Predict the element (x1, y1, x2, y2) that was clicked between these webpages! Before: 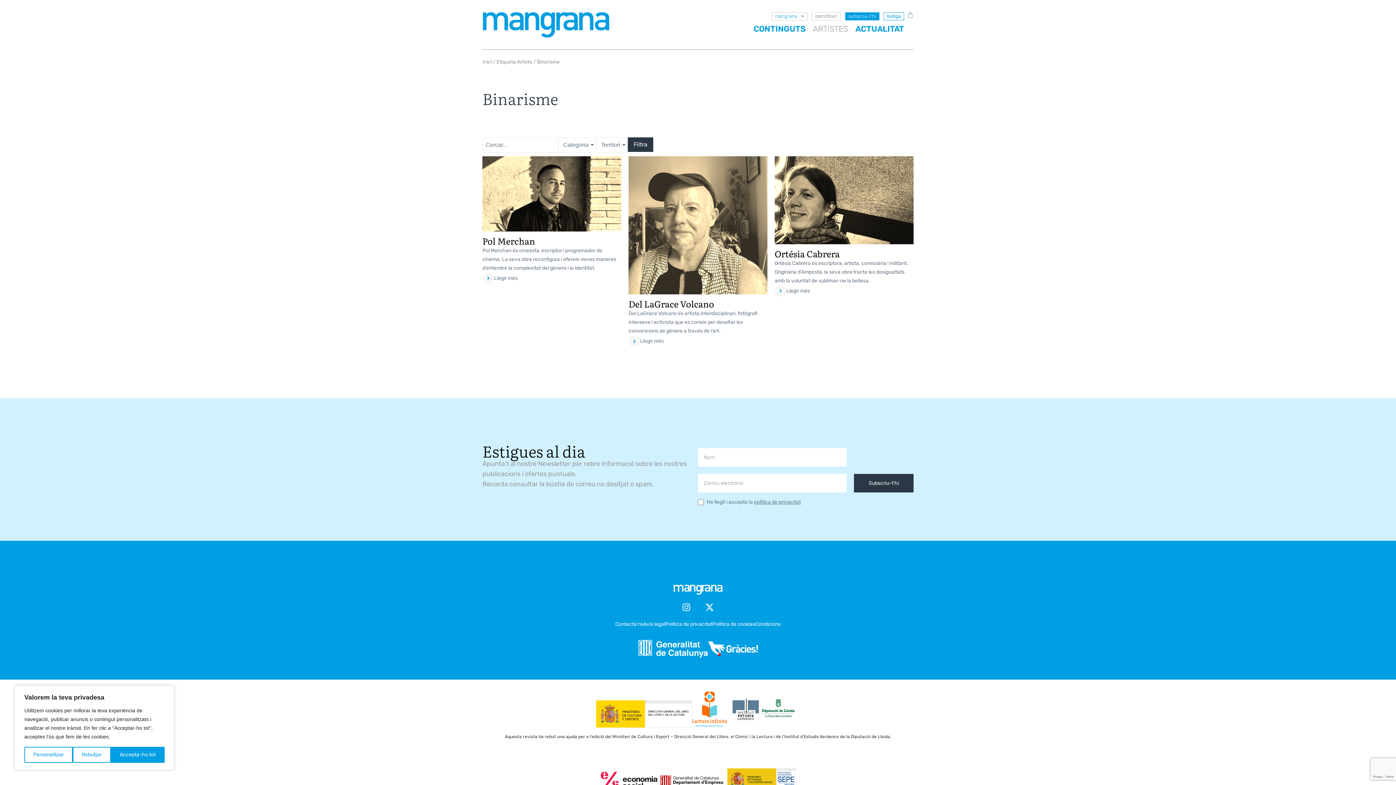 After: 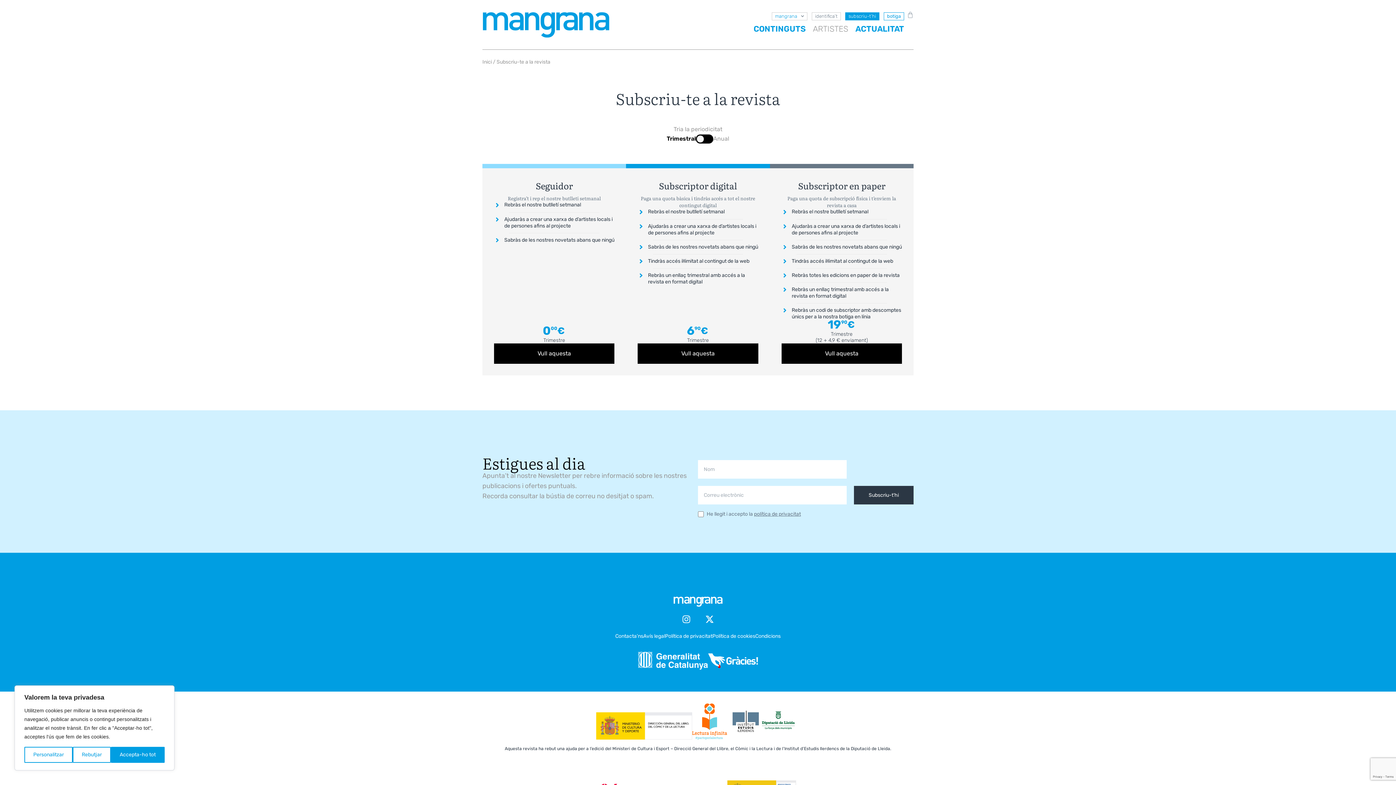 Action: label: subscriu-t’hi bbox: (845, 12, 879, 20)